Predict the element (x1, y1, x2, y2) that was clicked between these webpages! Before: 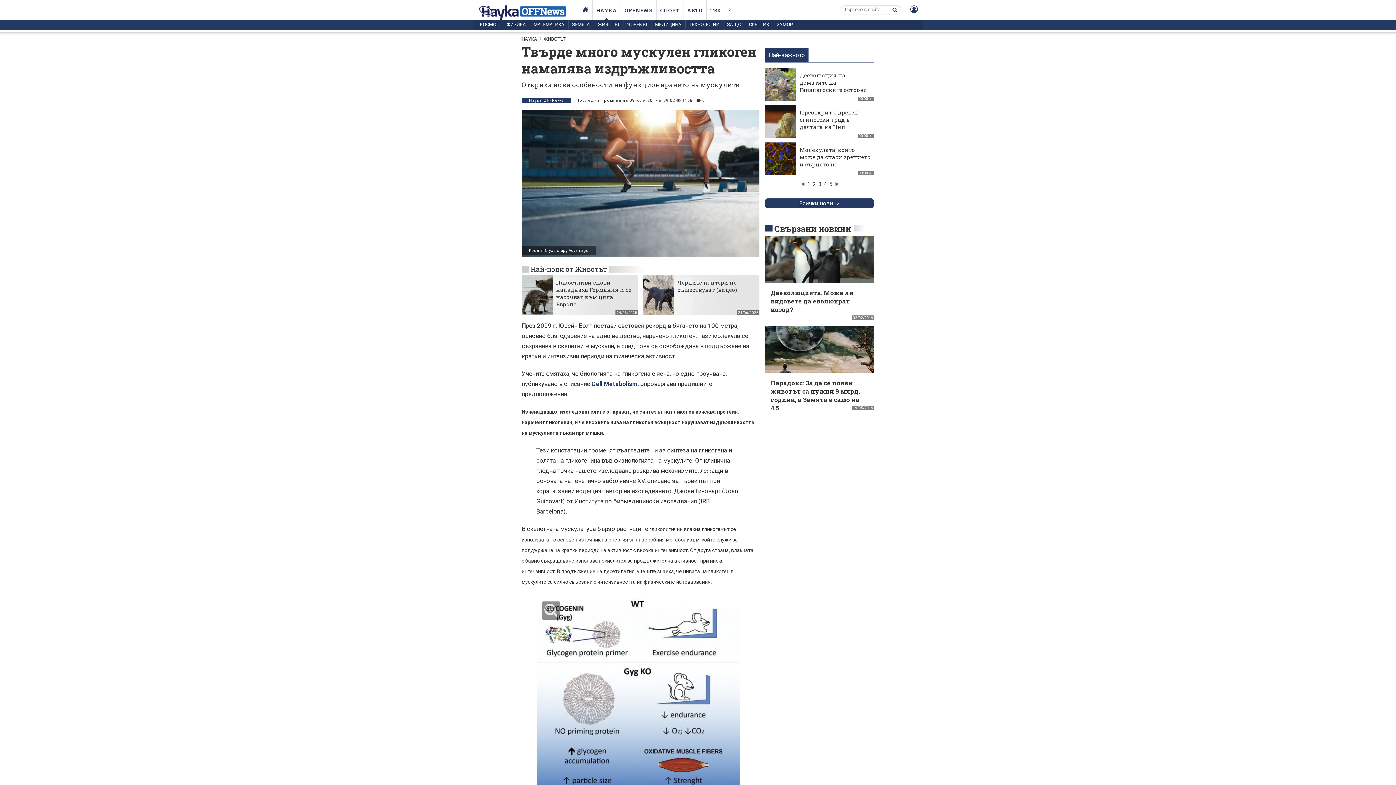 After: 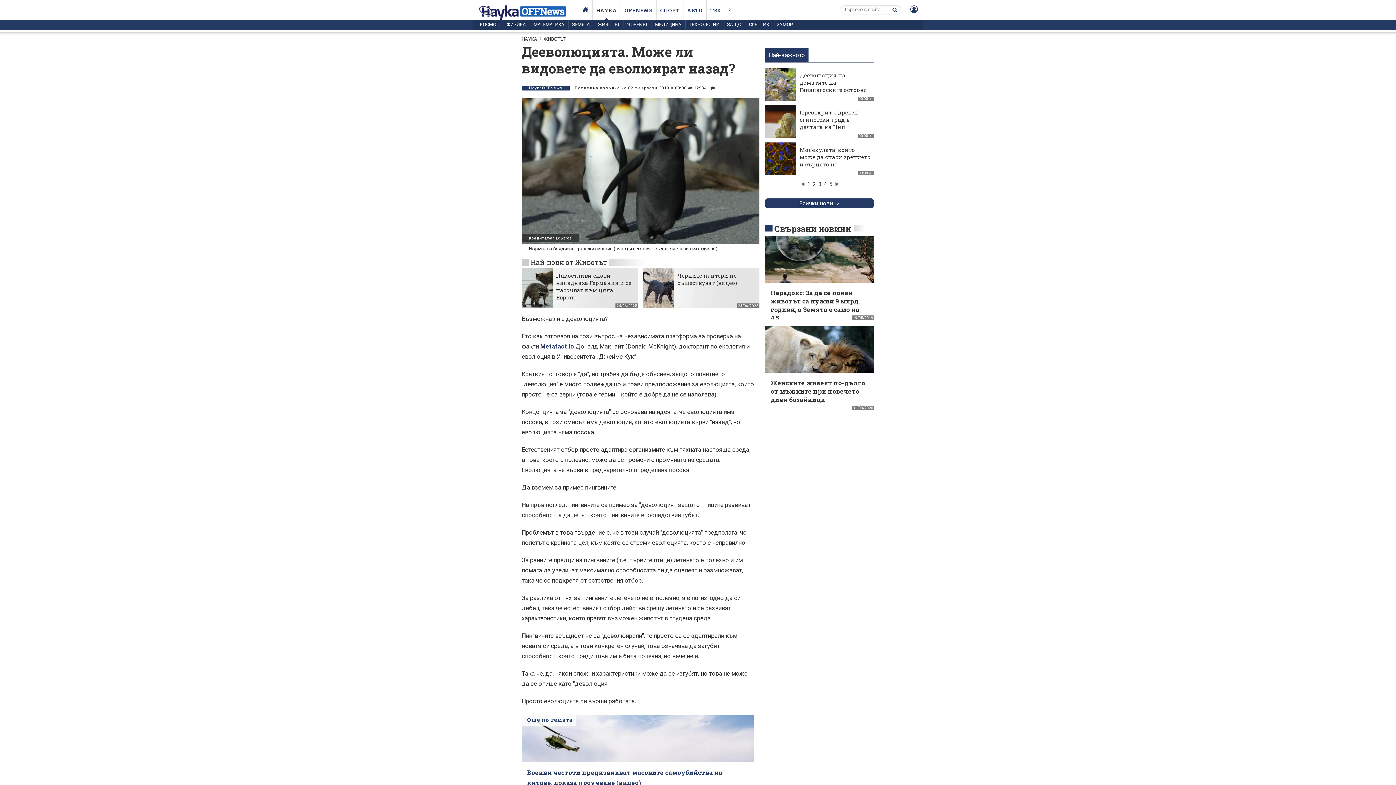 Action: bbox: (770, 288, 853, 313) label: Дееволюцията. Може ли видовете да еволюират назад? 